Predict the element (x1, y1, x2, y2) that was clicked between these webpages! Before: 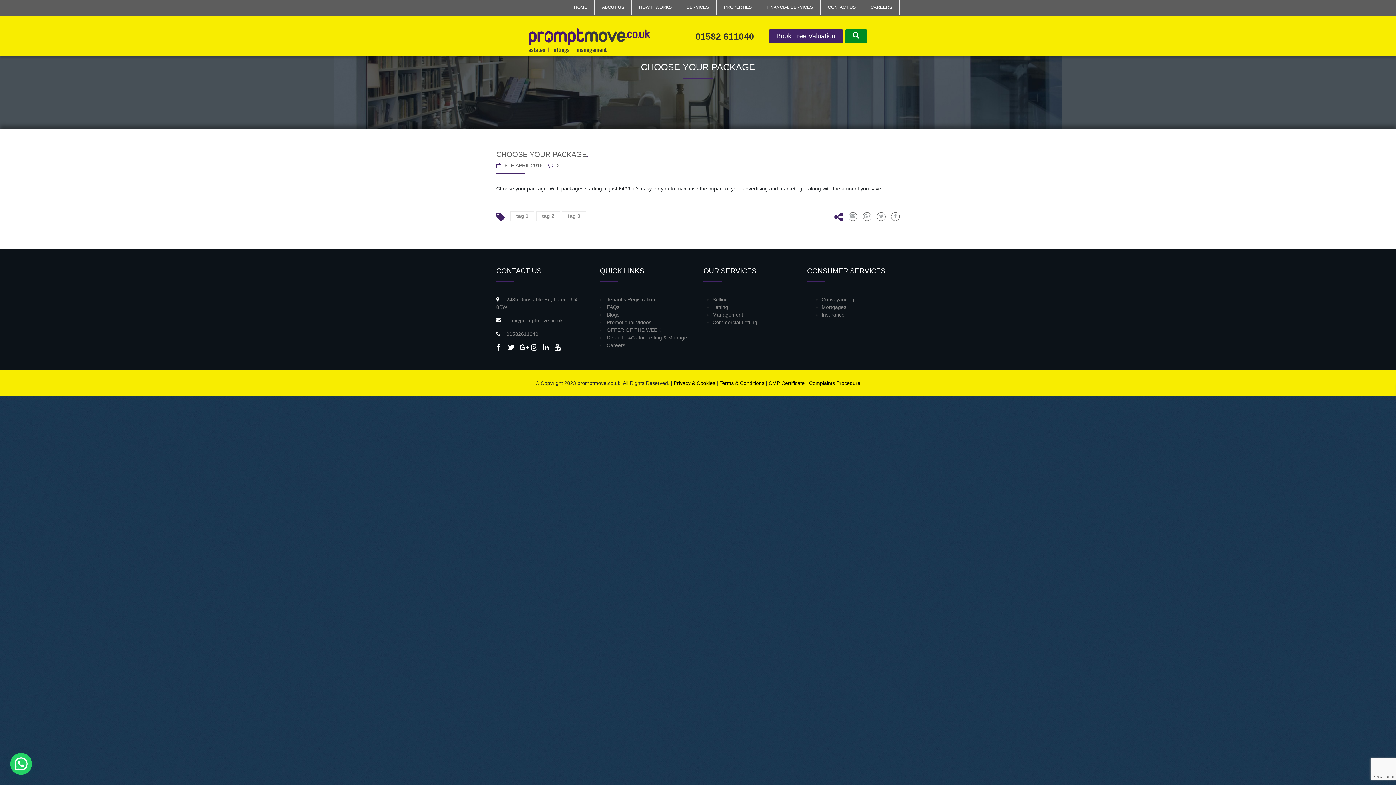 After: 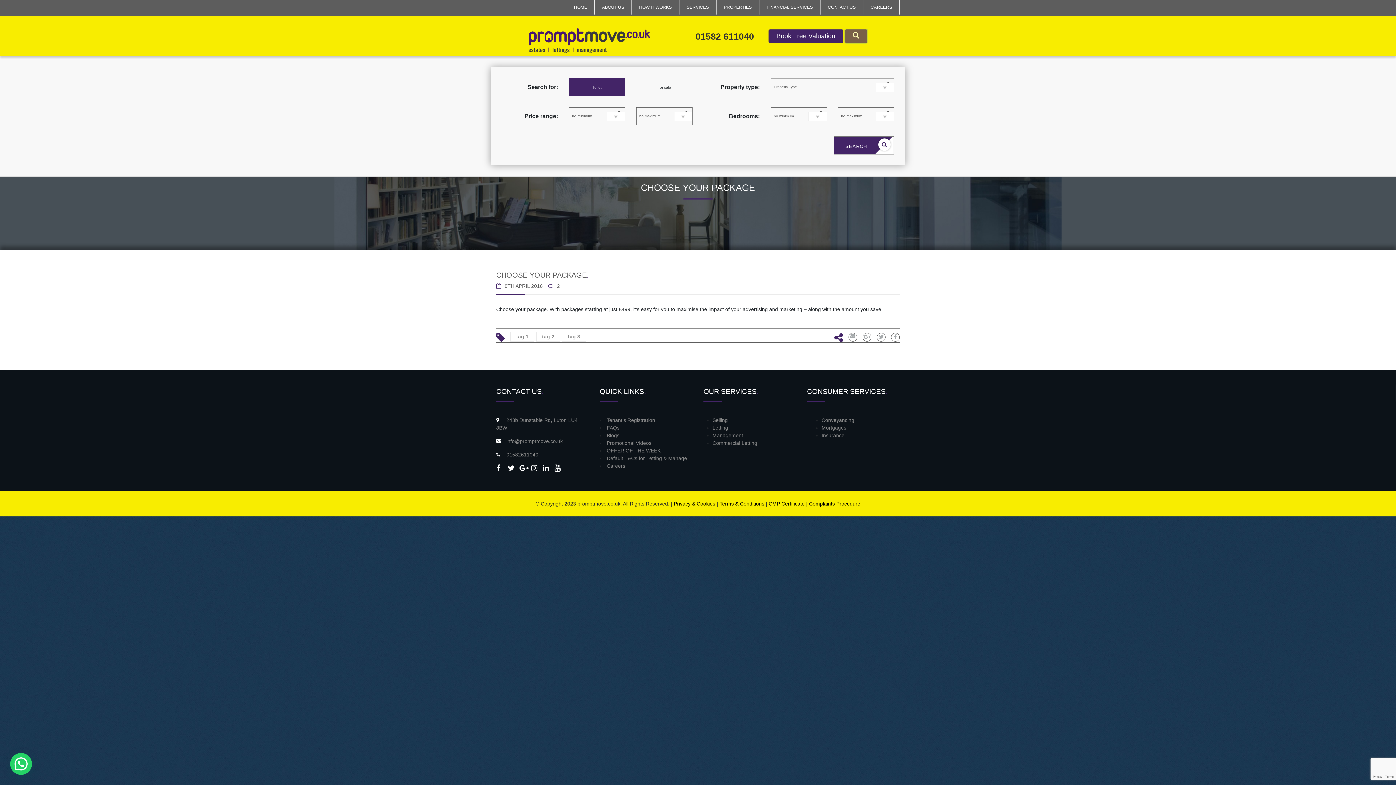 Action: bbox: (844, 29, 867, 42)